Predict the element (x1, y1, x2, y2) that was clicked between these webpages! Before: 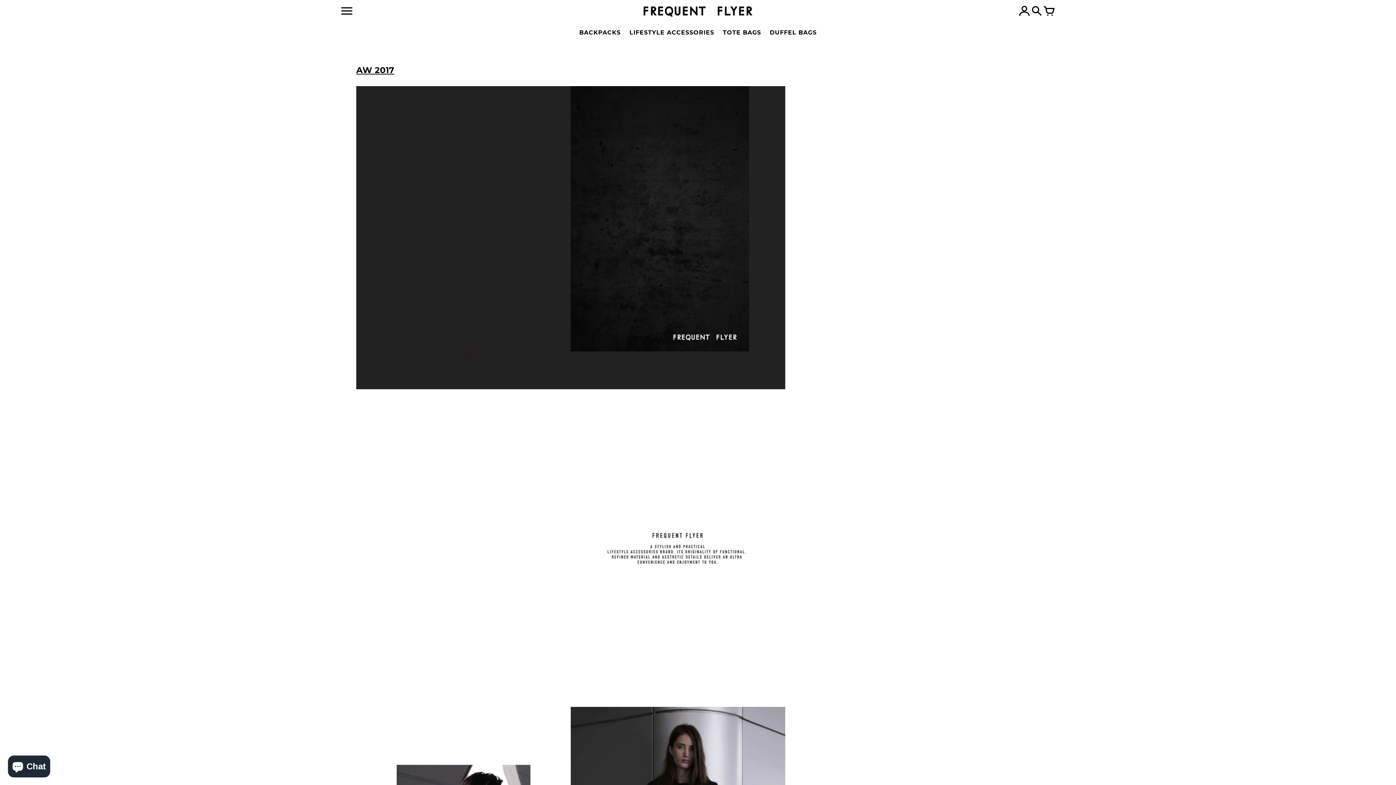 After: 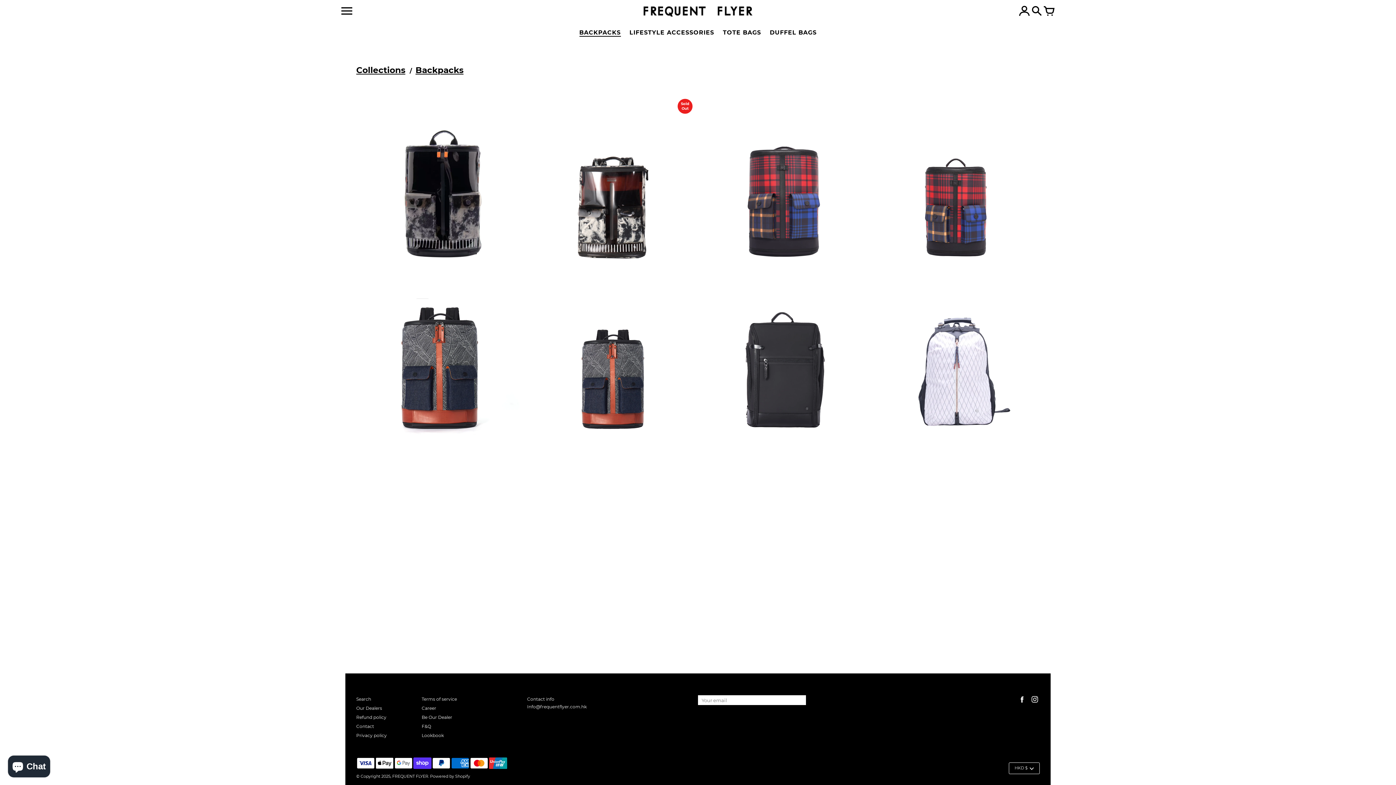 Action: bbox: (575, 25, 624, 39) label: BACKPACKS